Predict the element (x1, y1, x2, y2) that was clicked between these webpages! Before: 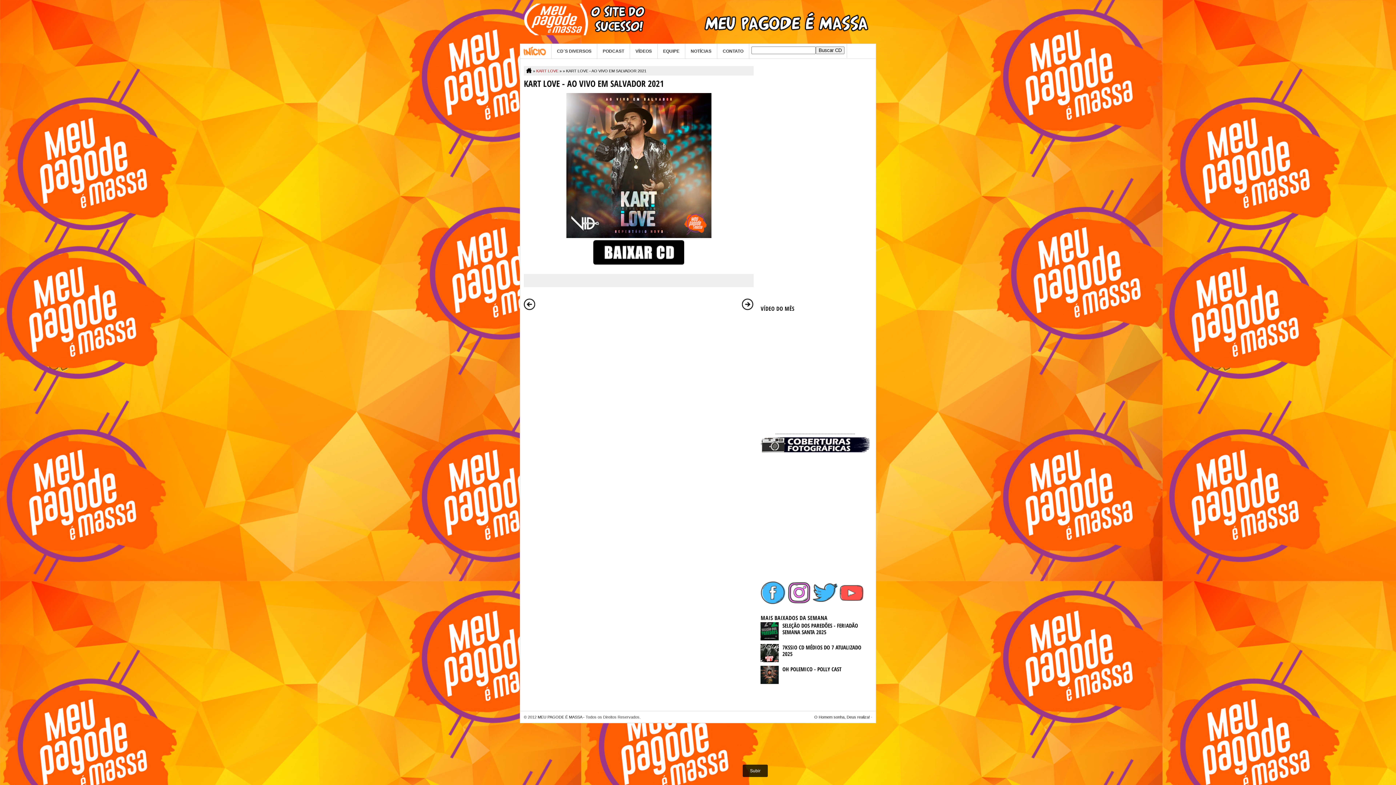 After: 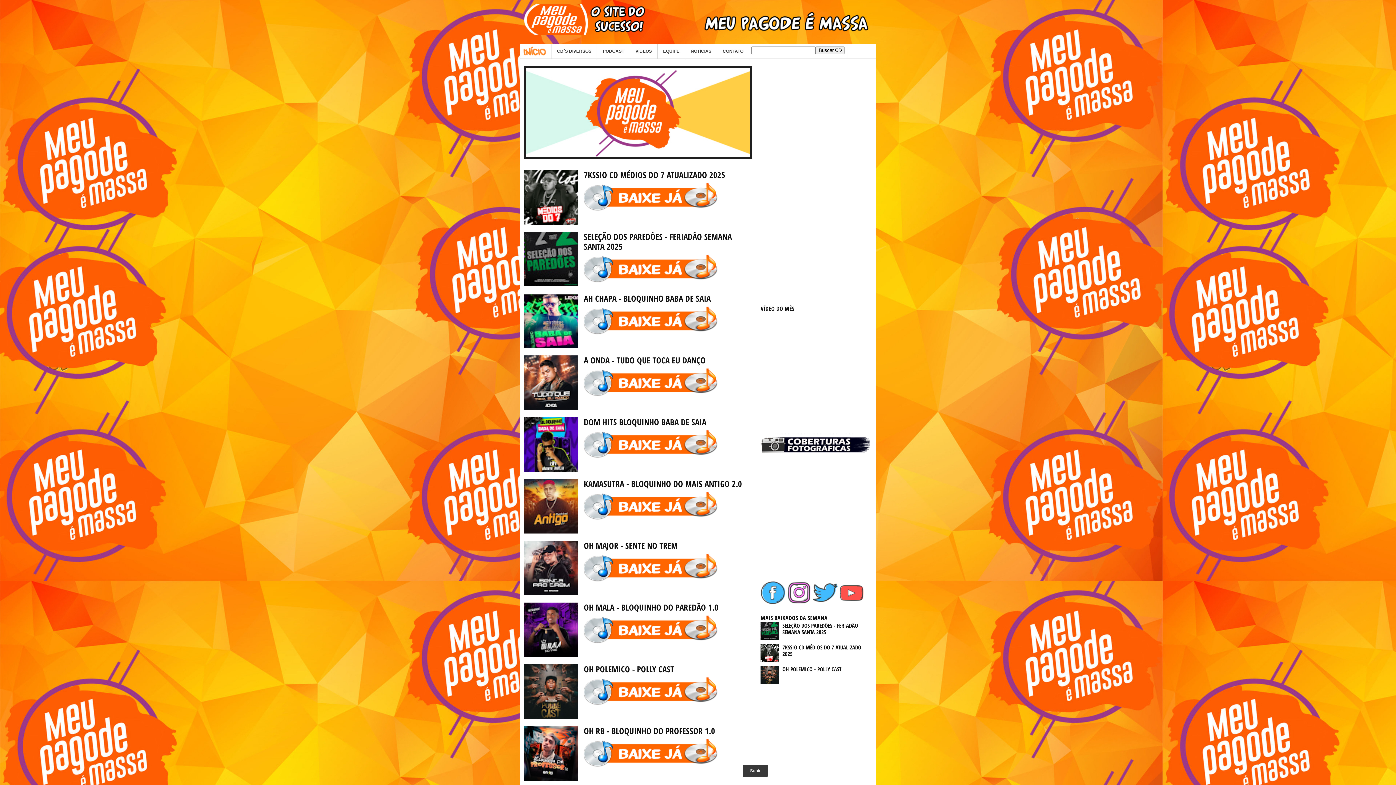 Action: bbox: (537, 715, 582, 719) label: MEU PAGODE É MASSA